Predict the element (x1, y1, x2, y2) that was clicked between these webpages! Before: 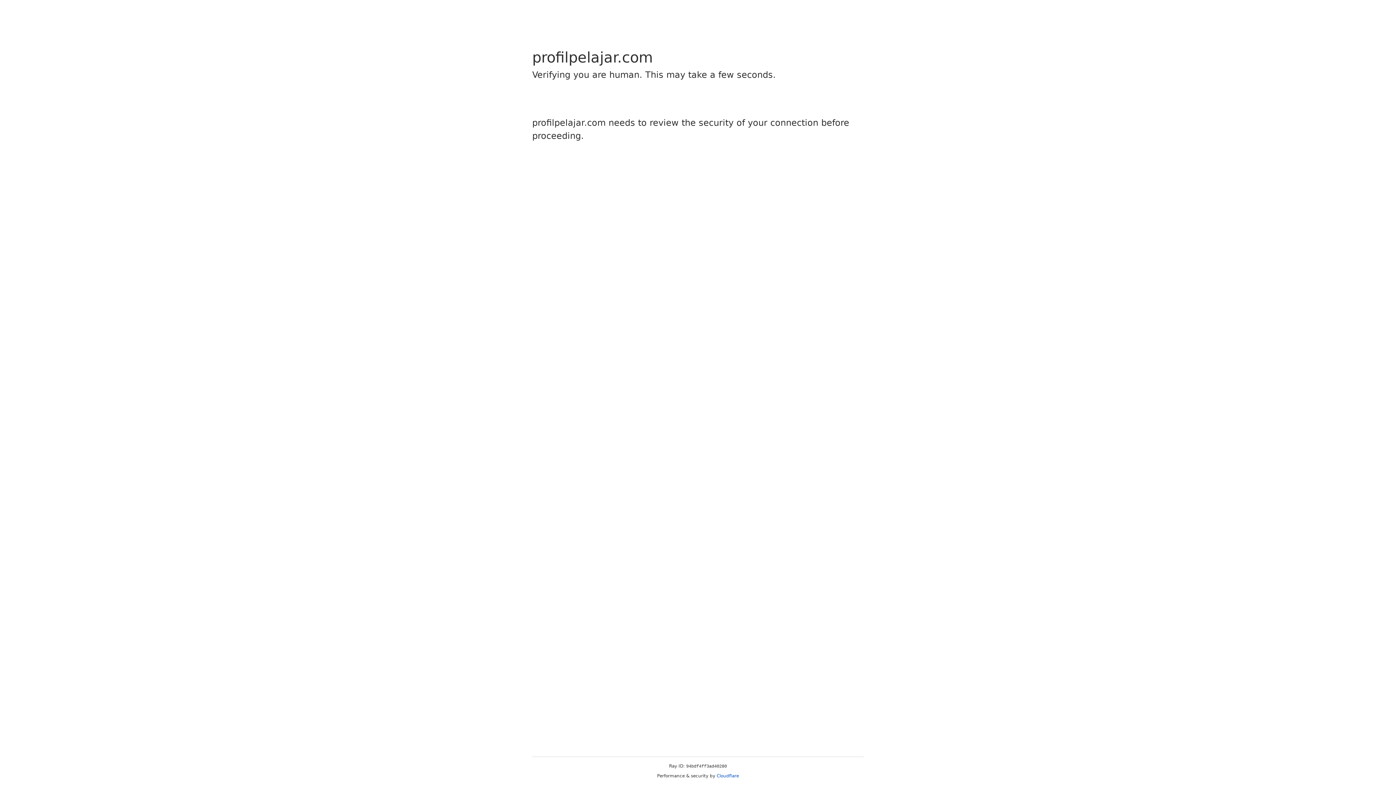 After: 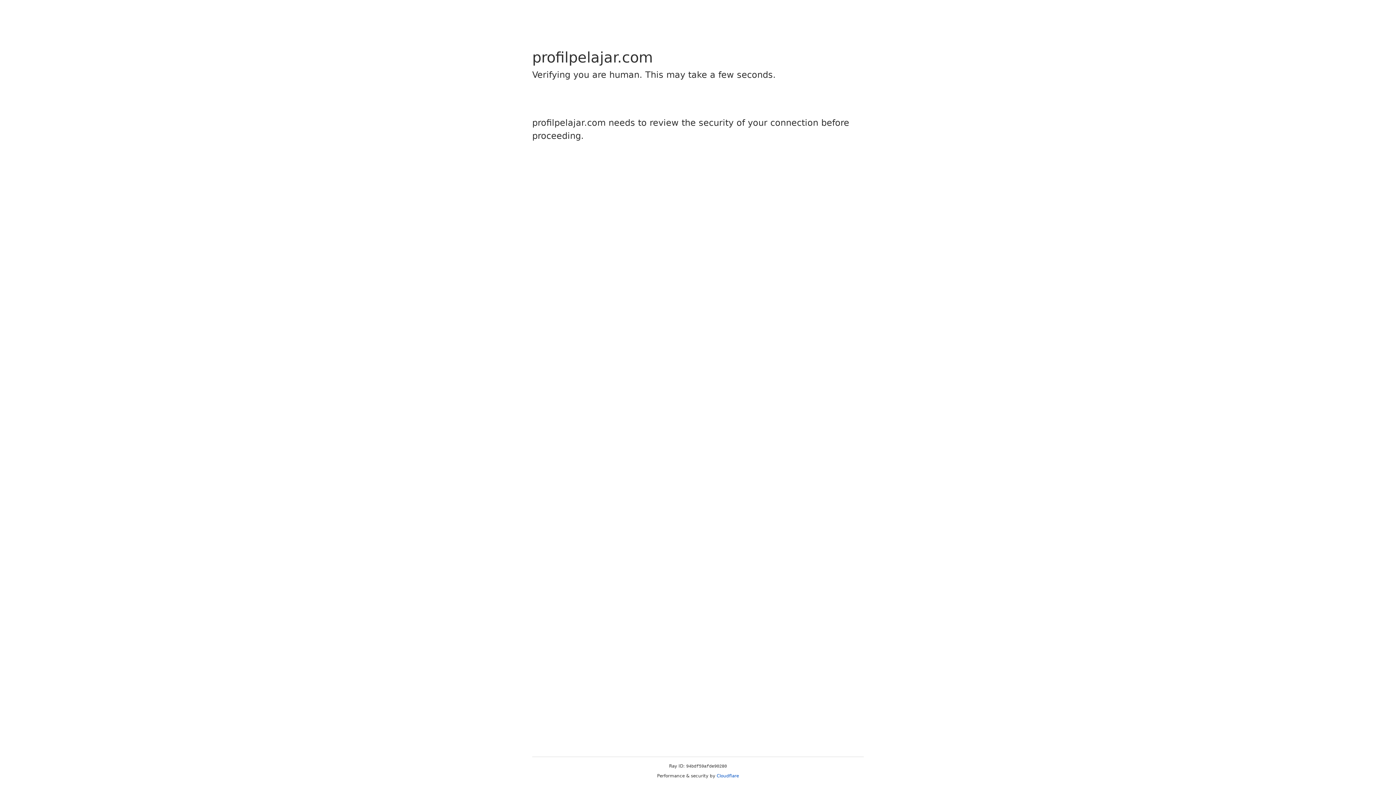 Action: label: Cloudflare bbox: (716, 773, 739, 778)